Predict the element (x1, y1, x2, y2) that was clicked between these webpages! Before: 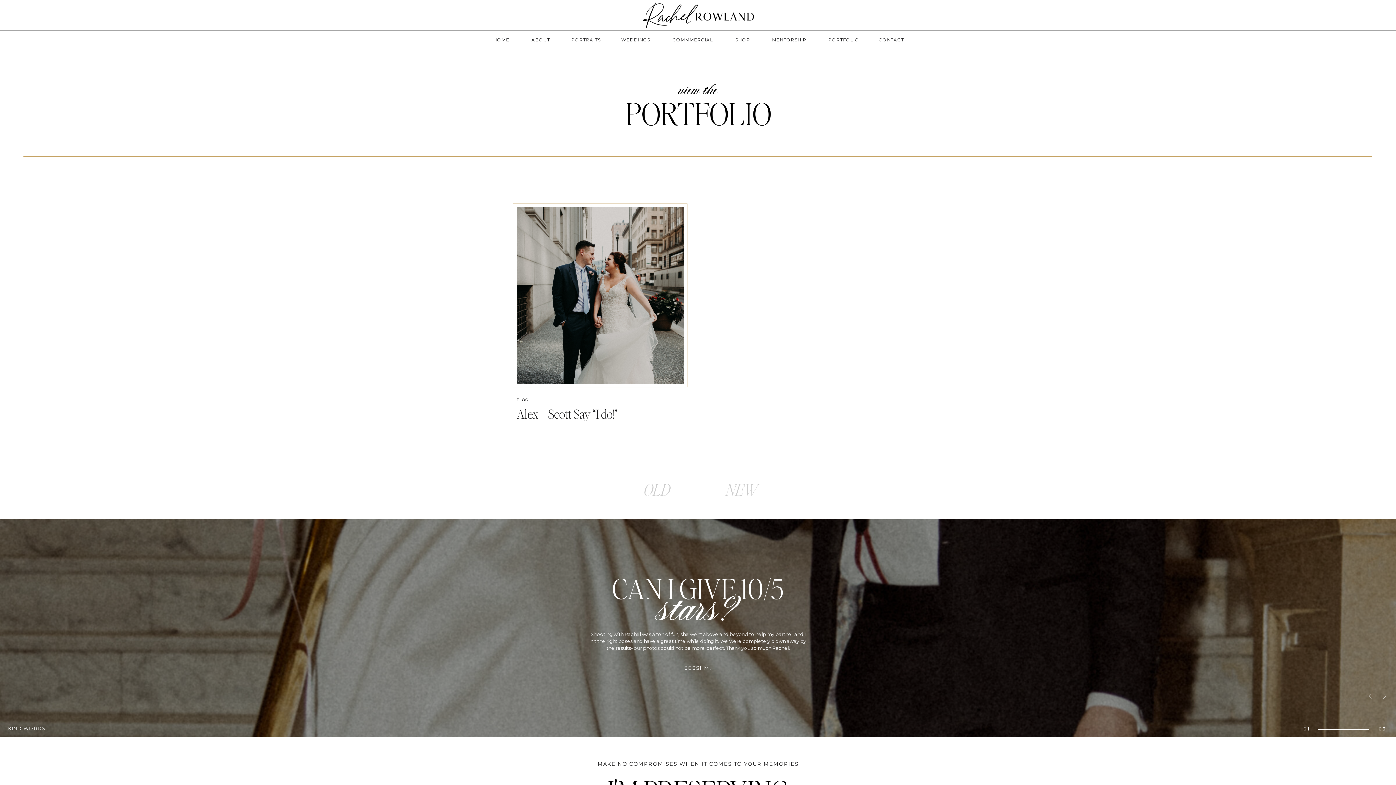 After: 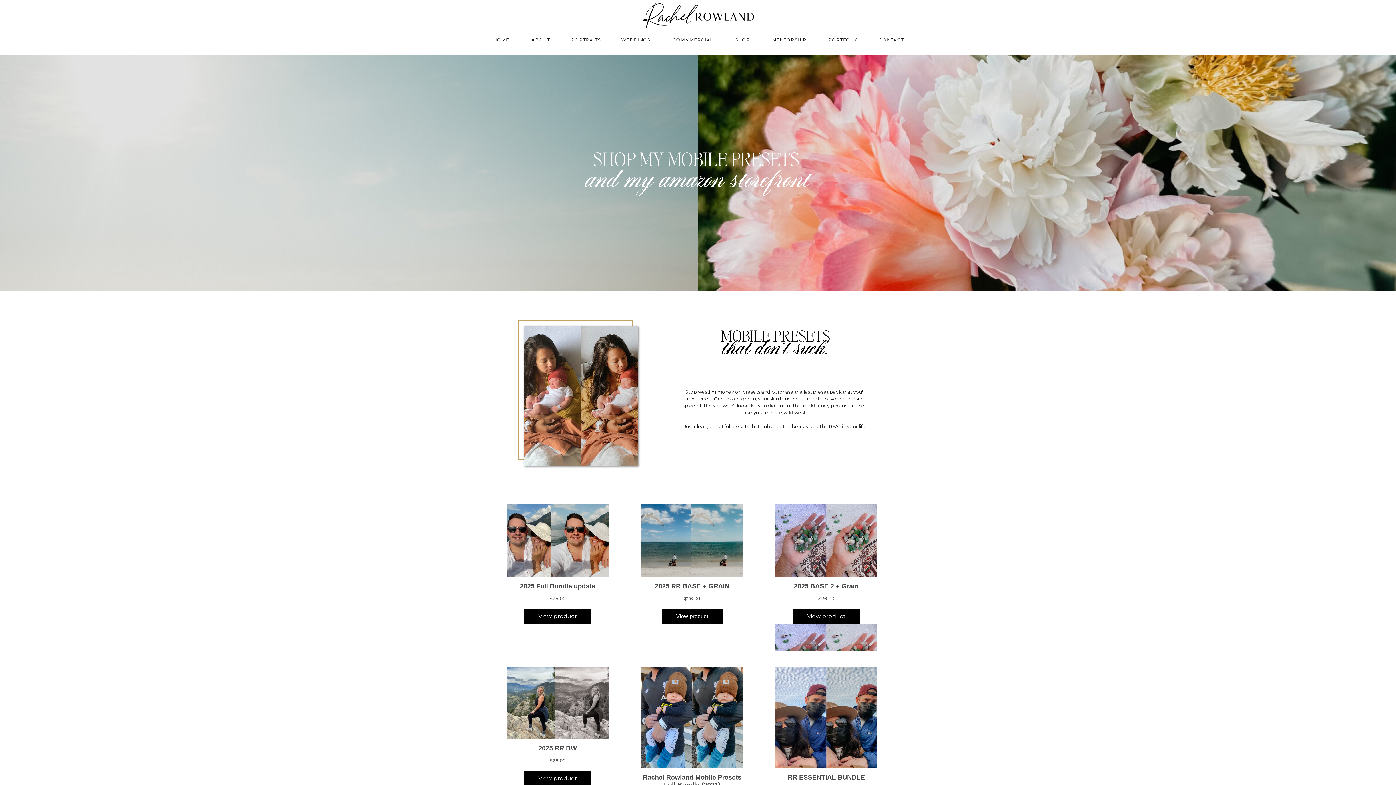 Action: label: SHOP bbox: (735, 36, 750, 42)